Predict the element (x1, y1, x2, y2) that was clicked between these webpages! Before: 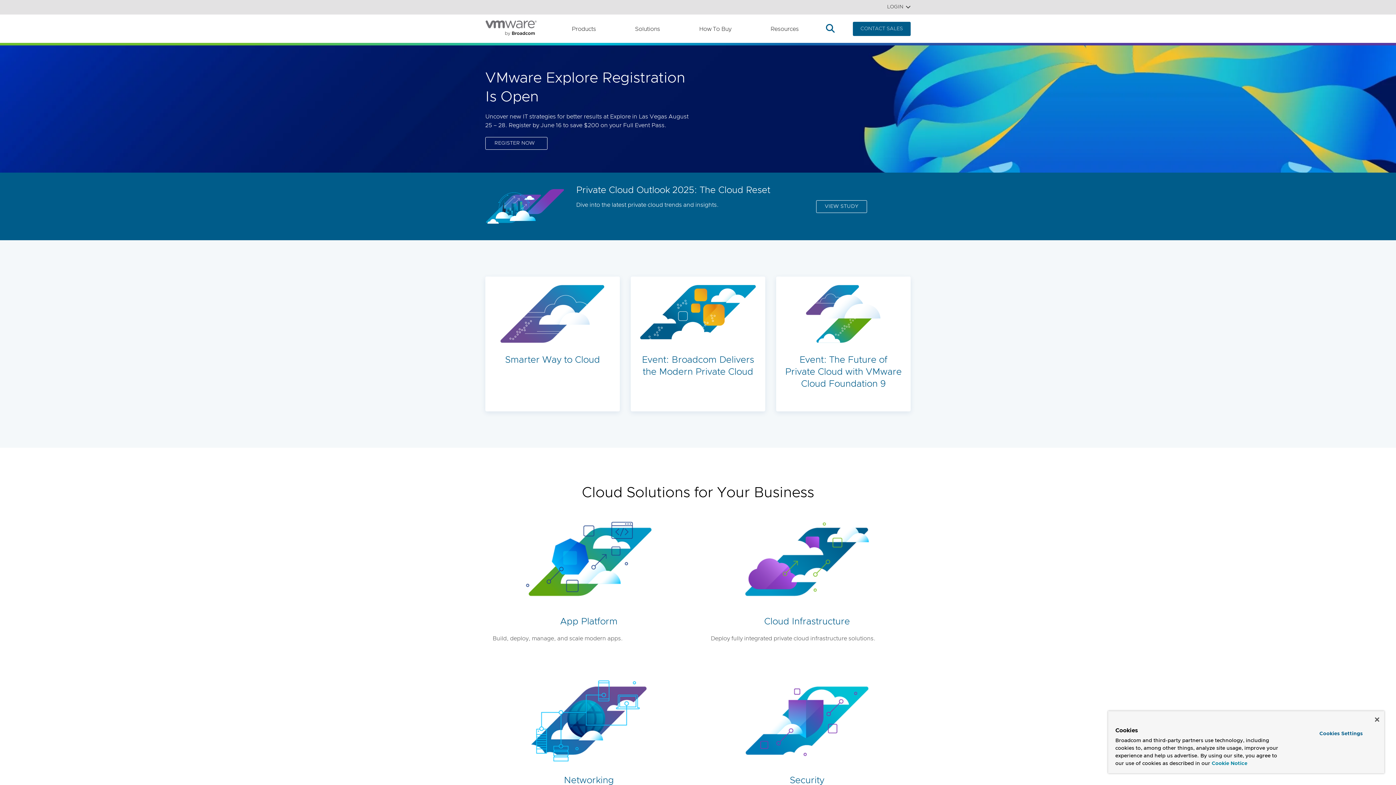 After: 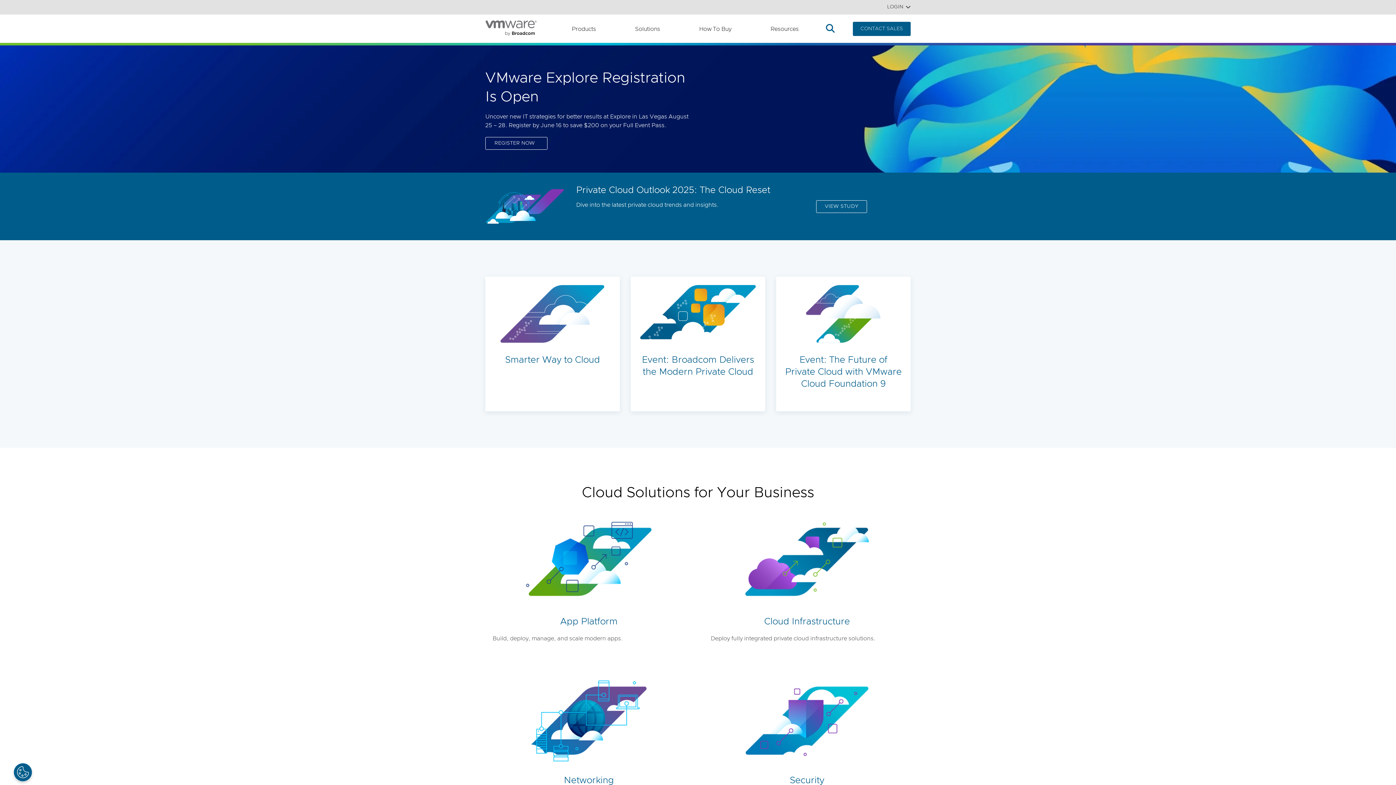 Action: label: Close bbox: (1375, 717, 1379, 722)